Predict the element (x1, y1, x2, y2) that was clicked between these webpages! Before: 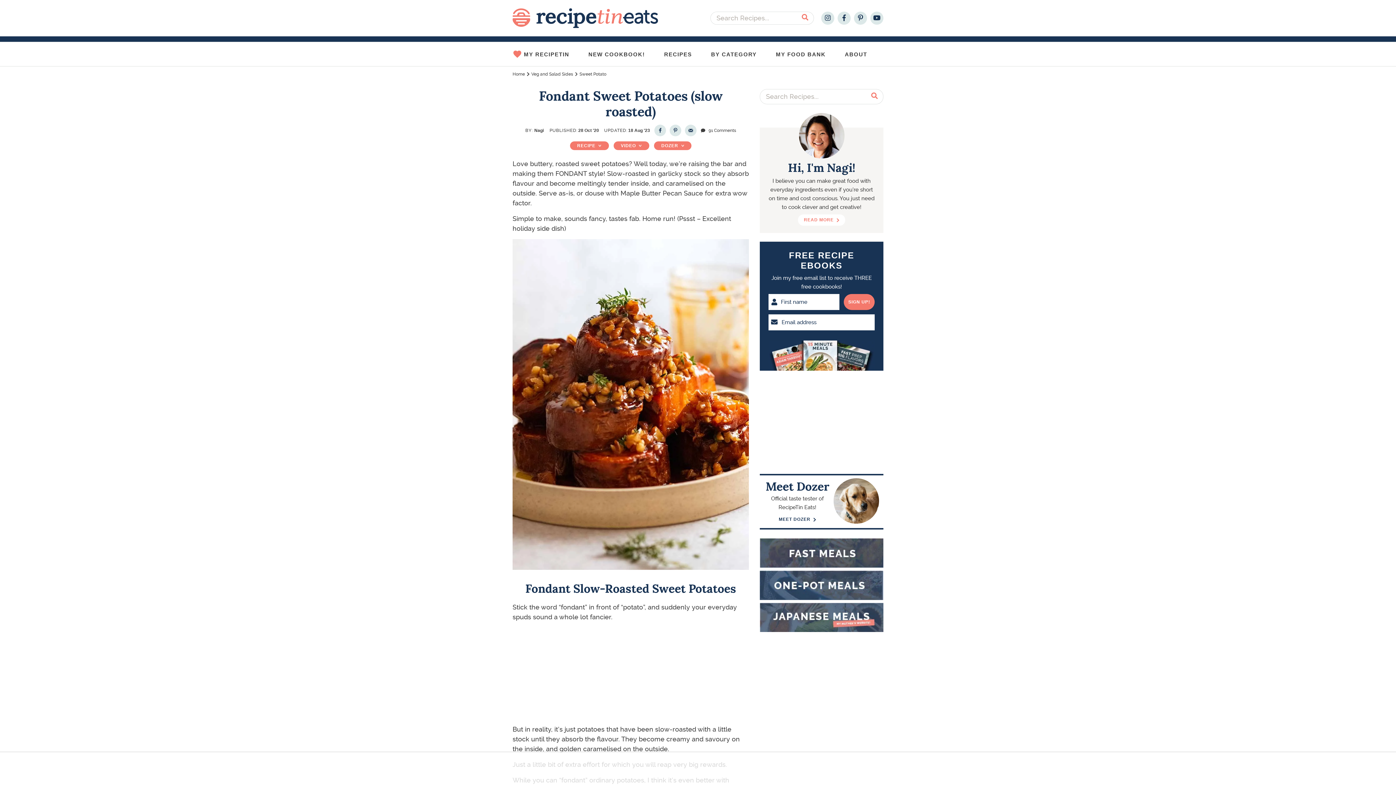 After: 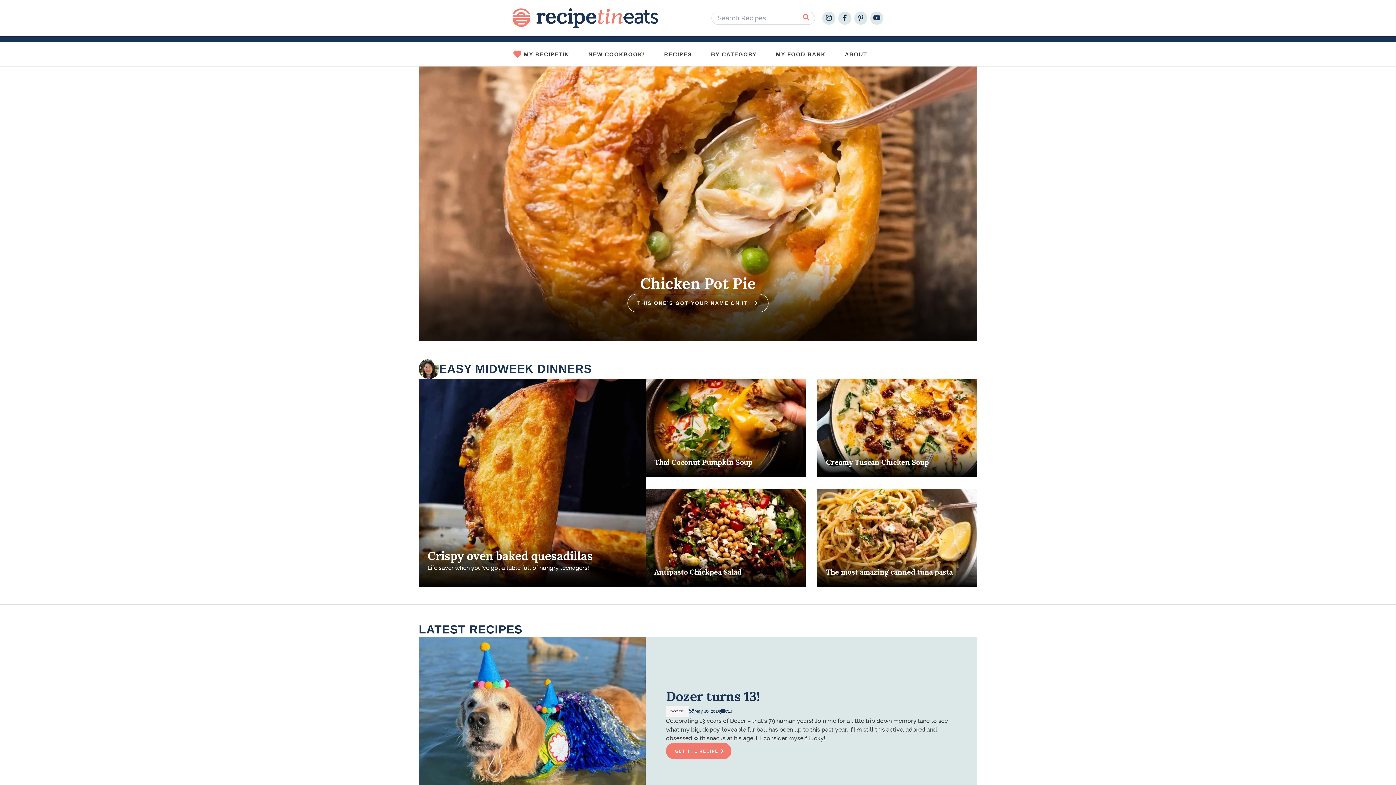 Action: label: Home bbox: (512, 71, 525, 76)